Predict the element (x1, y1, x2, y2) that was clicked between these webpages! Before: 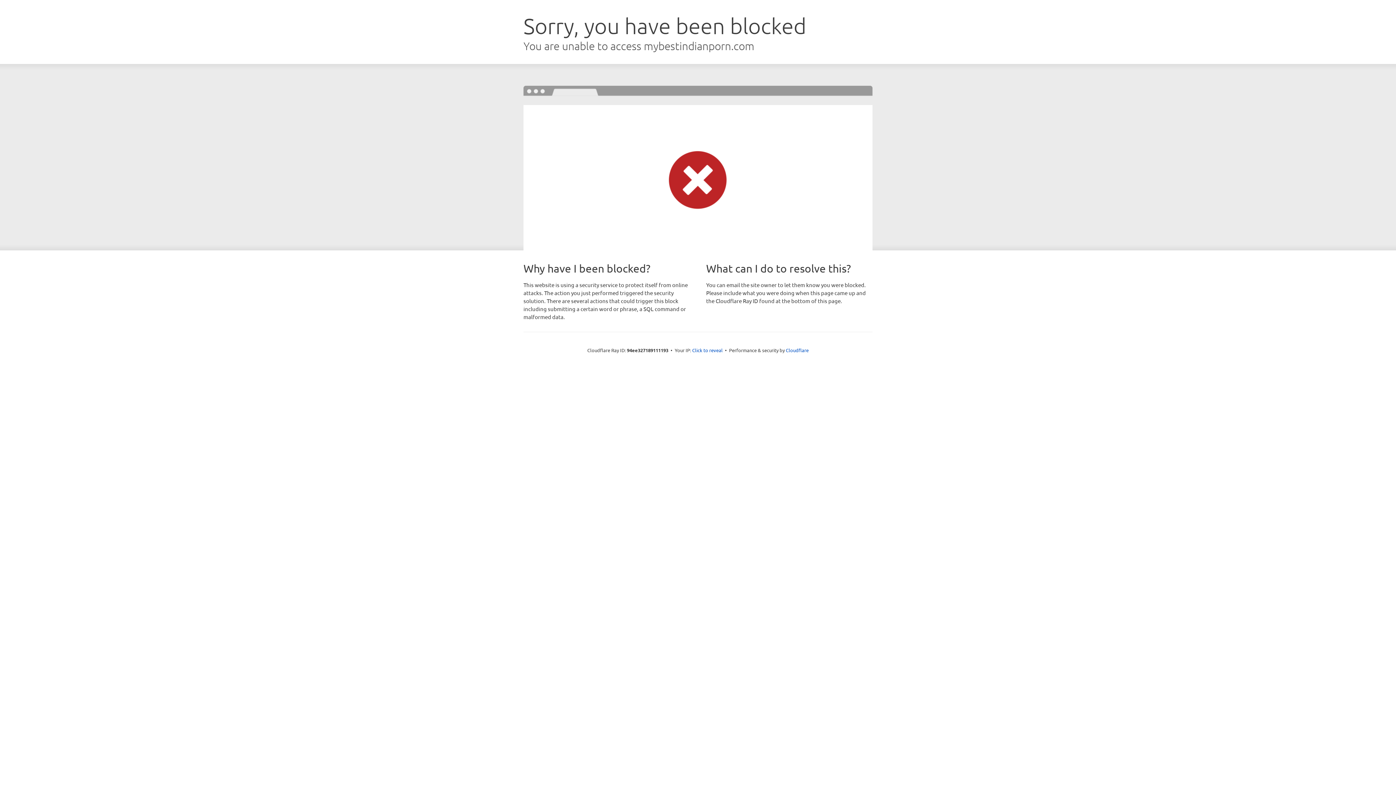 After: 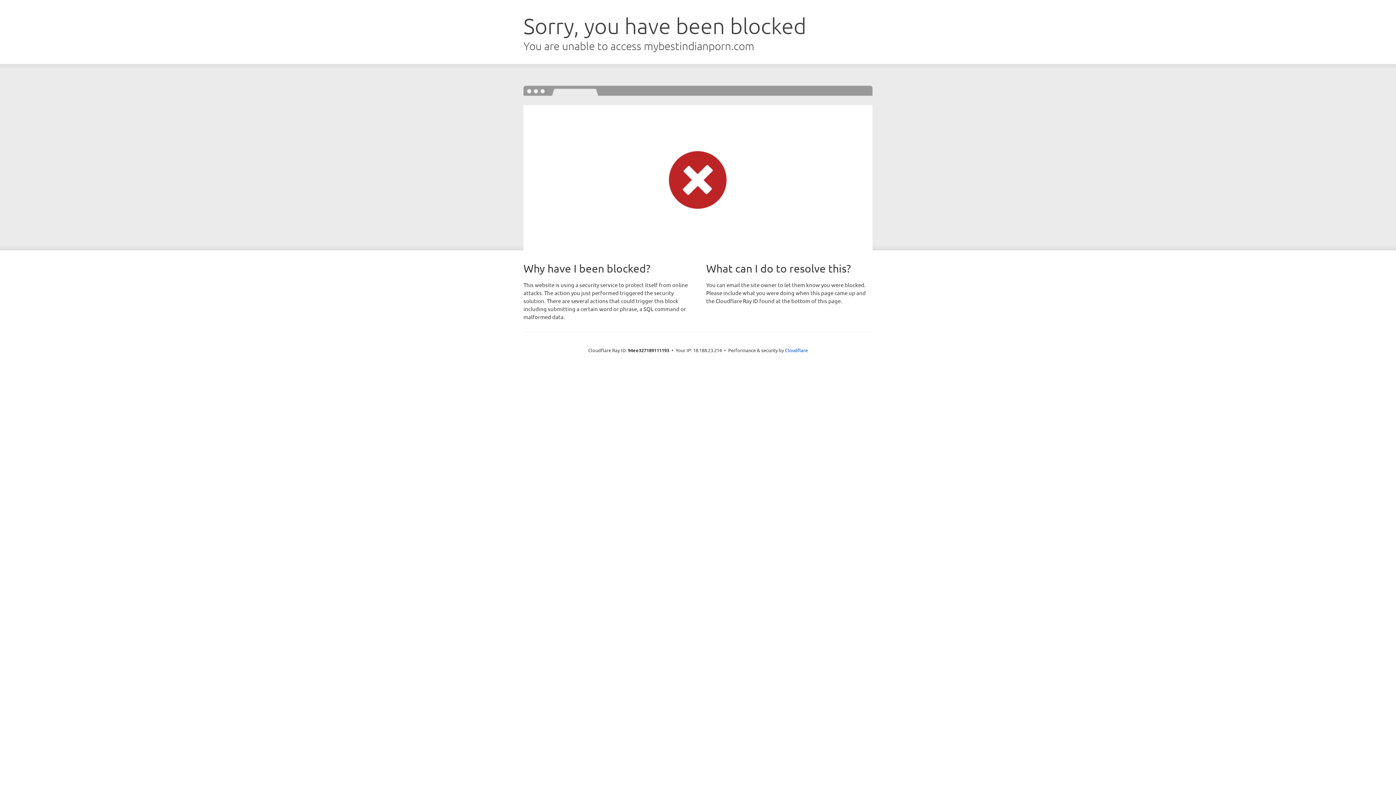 Action: bbox: (692, 346, 722, 353) label: Click to reveal